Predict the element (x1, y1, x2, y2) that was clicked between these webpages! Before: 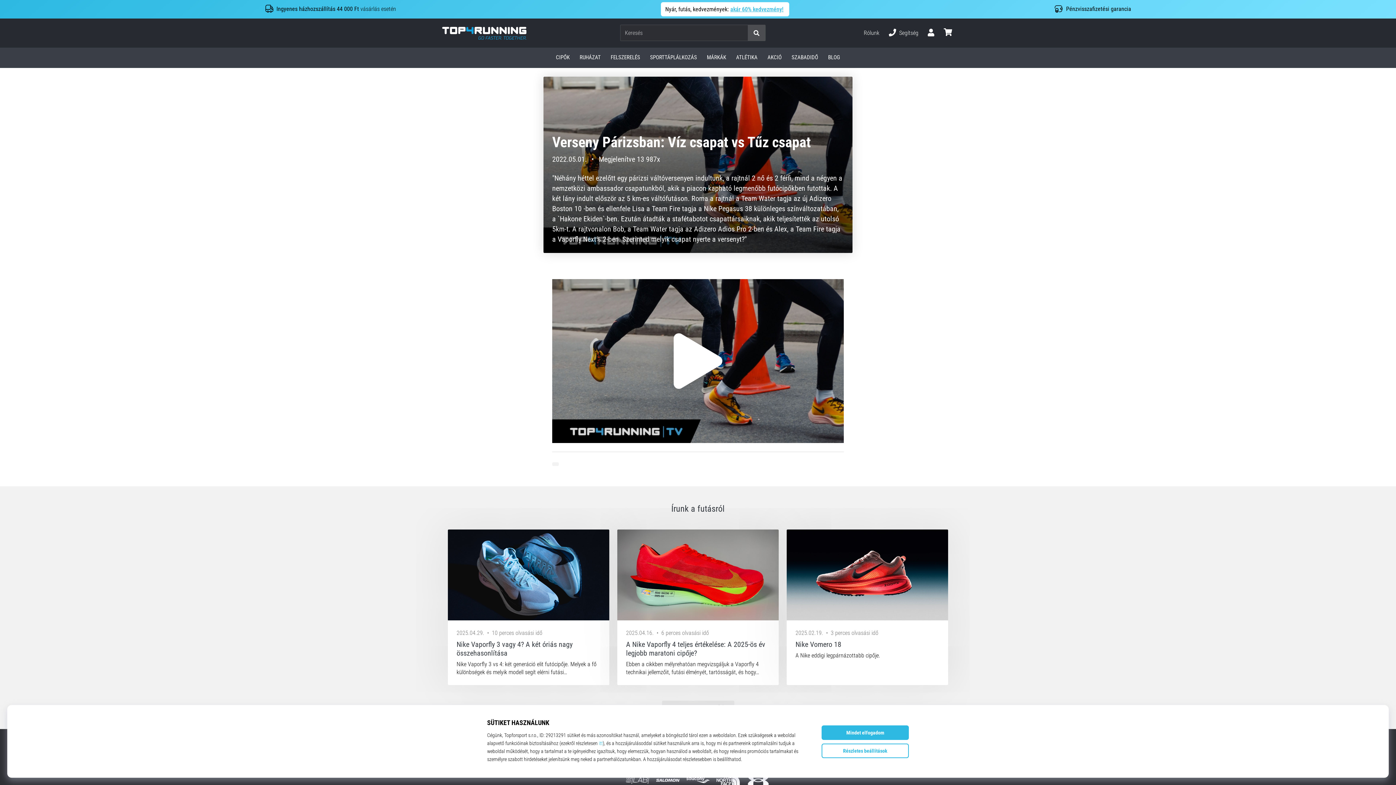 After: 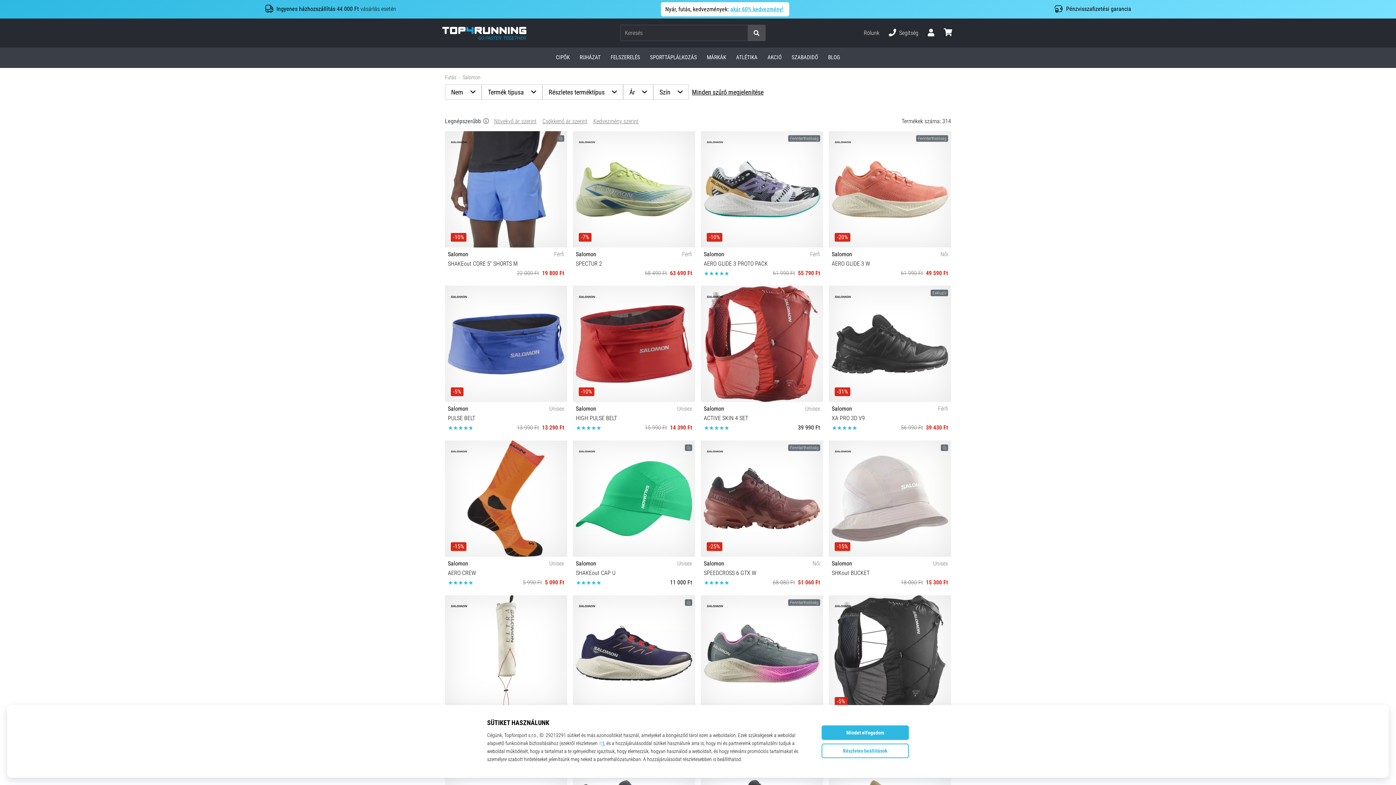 Action: bbox: (652, 765, 683, 795)